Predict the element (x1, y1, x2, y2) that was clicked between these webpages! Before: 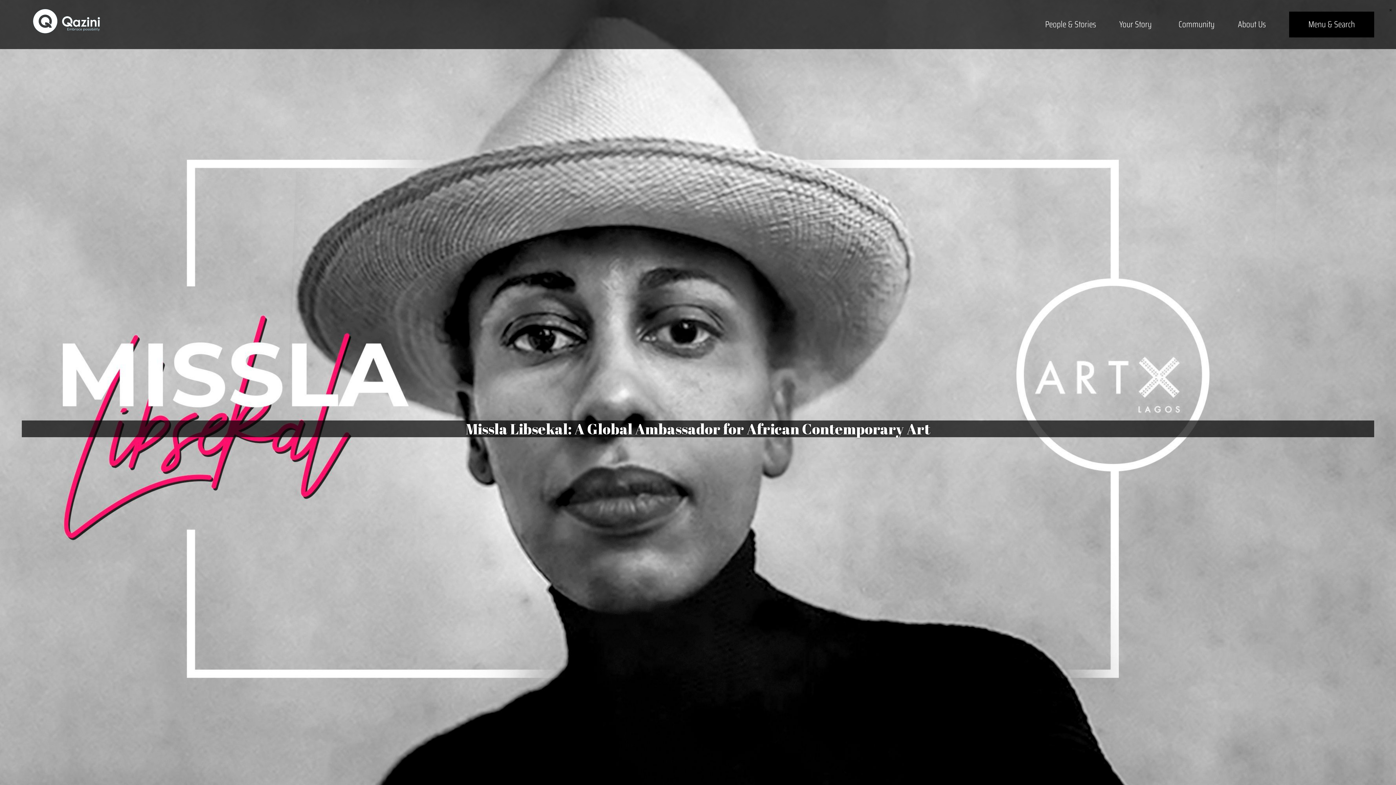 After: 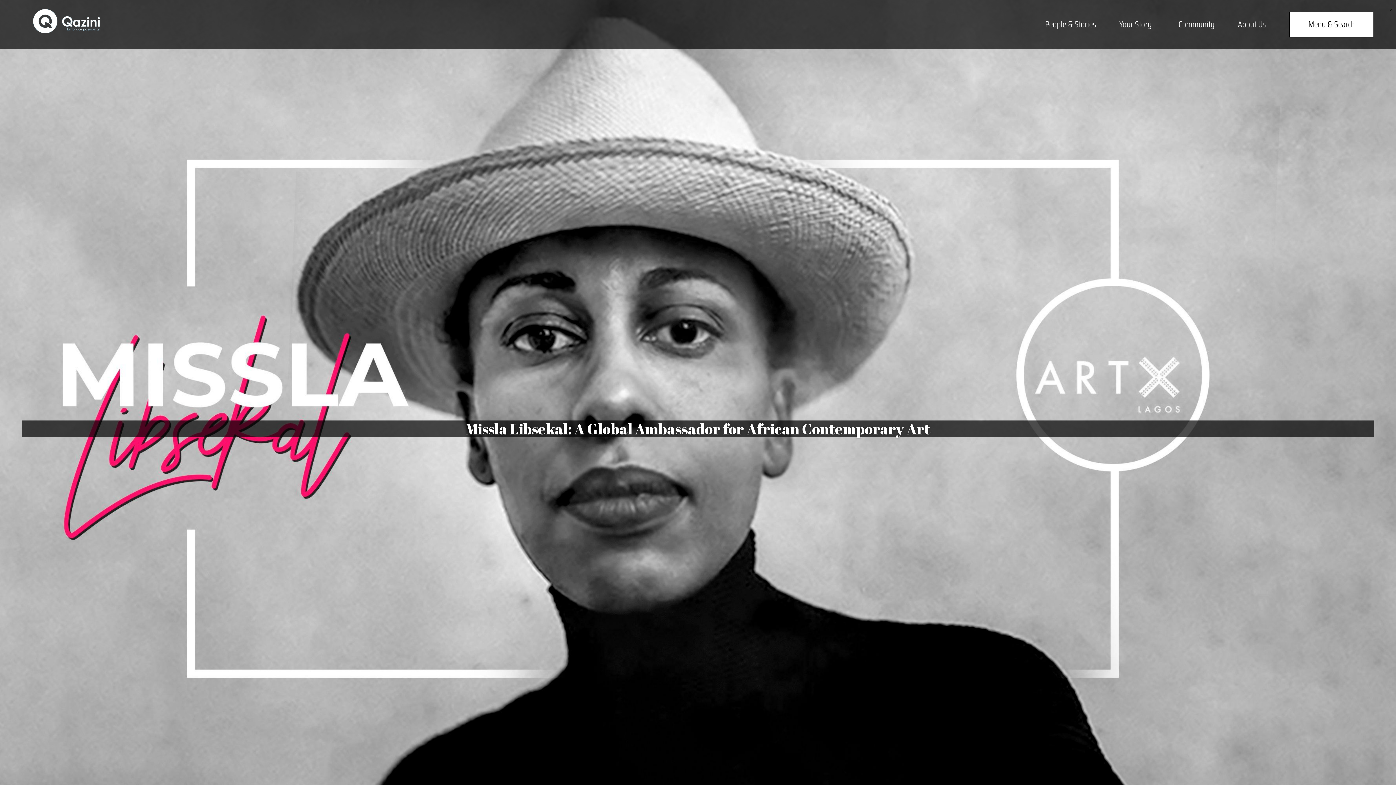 Action: label: Menu & Search bbox: (1289, 11, 1374, 37)